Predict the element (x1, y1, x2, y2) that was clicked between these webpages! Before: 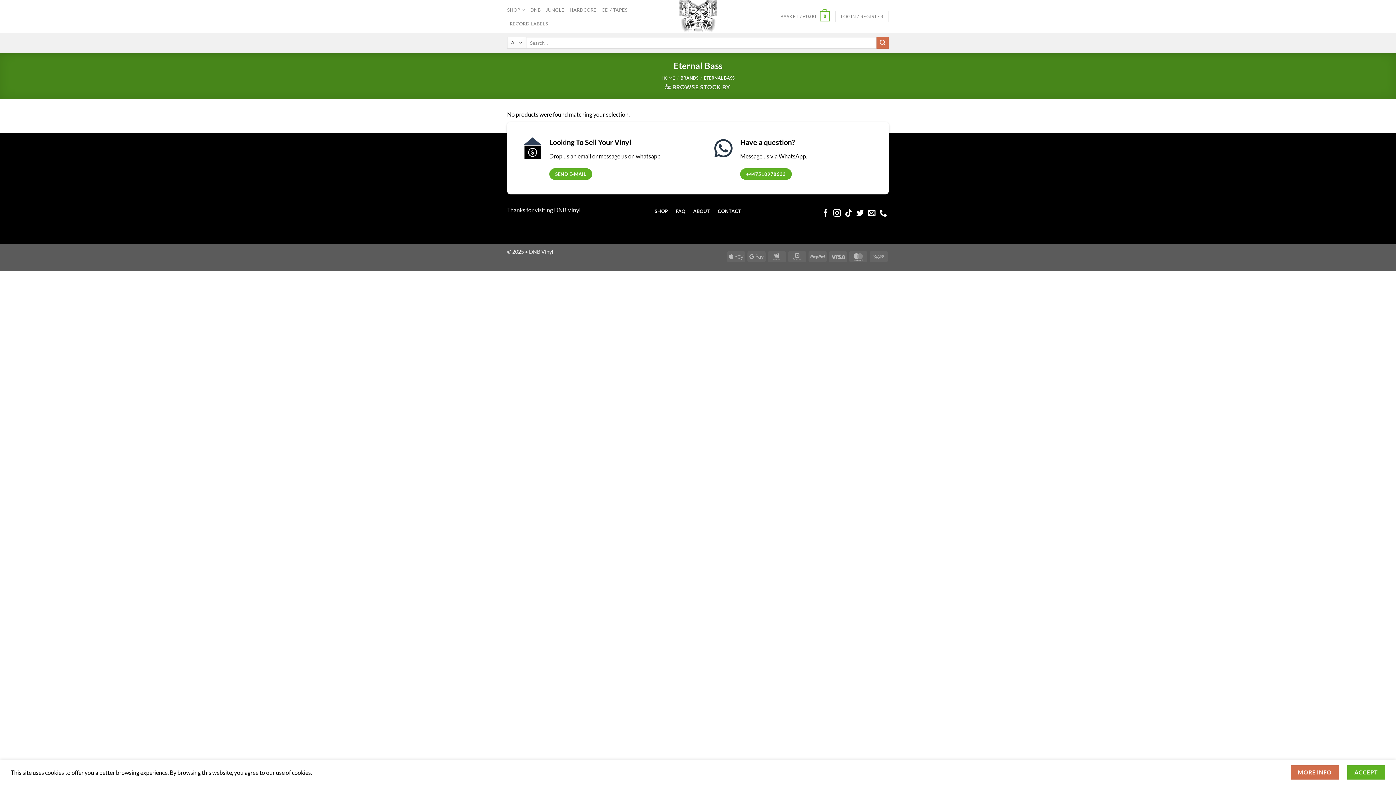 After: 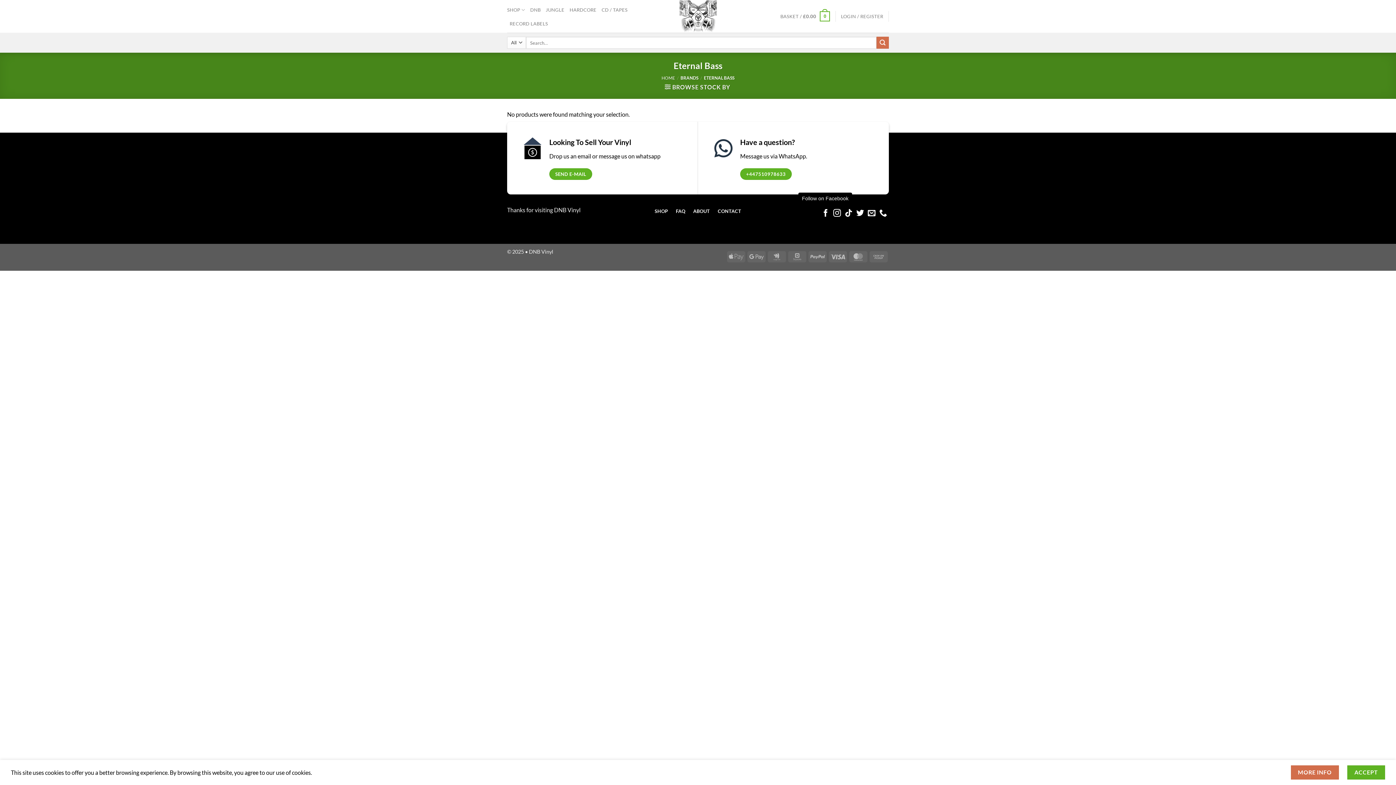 Action: bbox: (821, 209, 829, 217) label: Follow on Facebook